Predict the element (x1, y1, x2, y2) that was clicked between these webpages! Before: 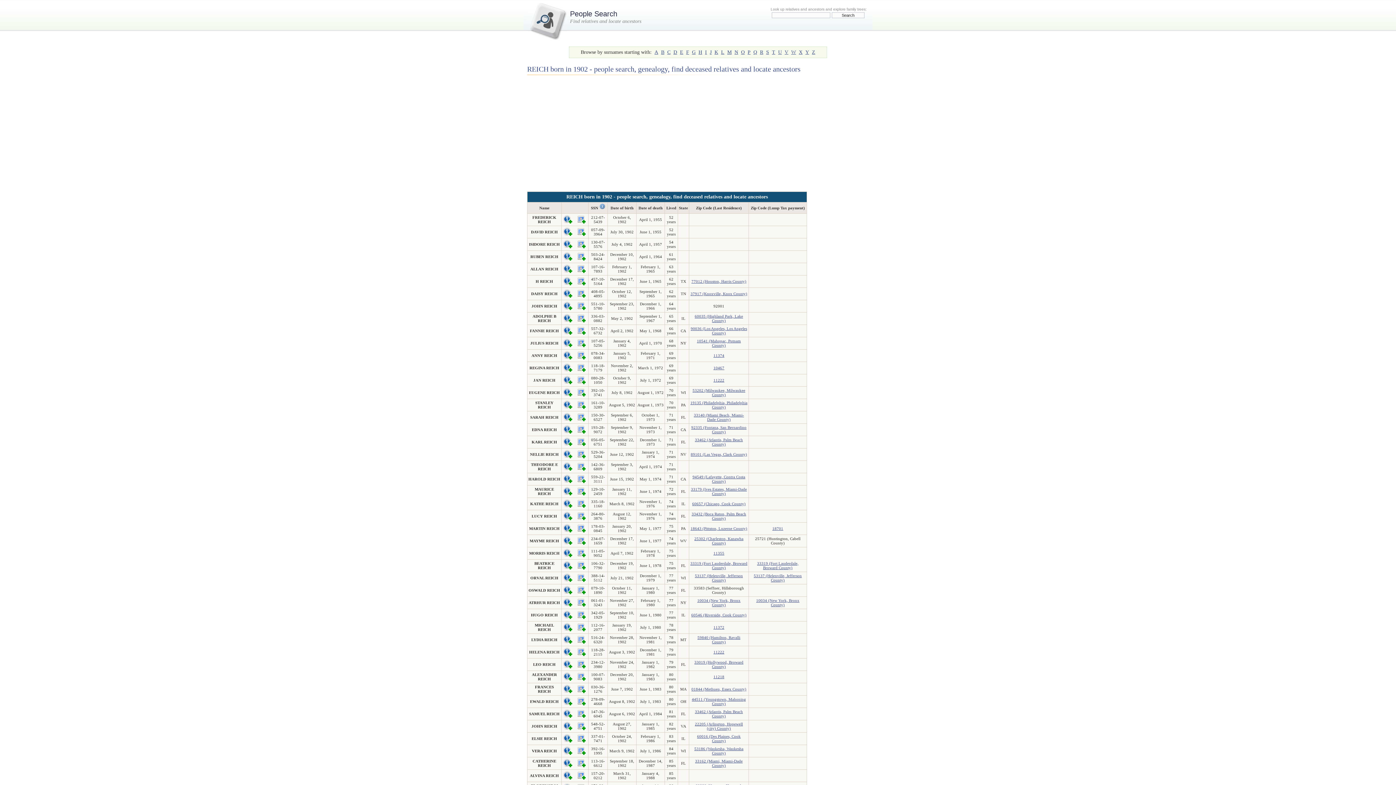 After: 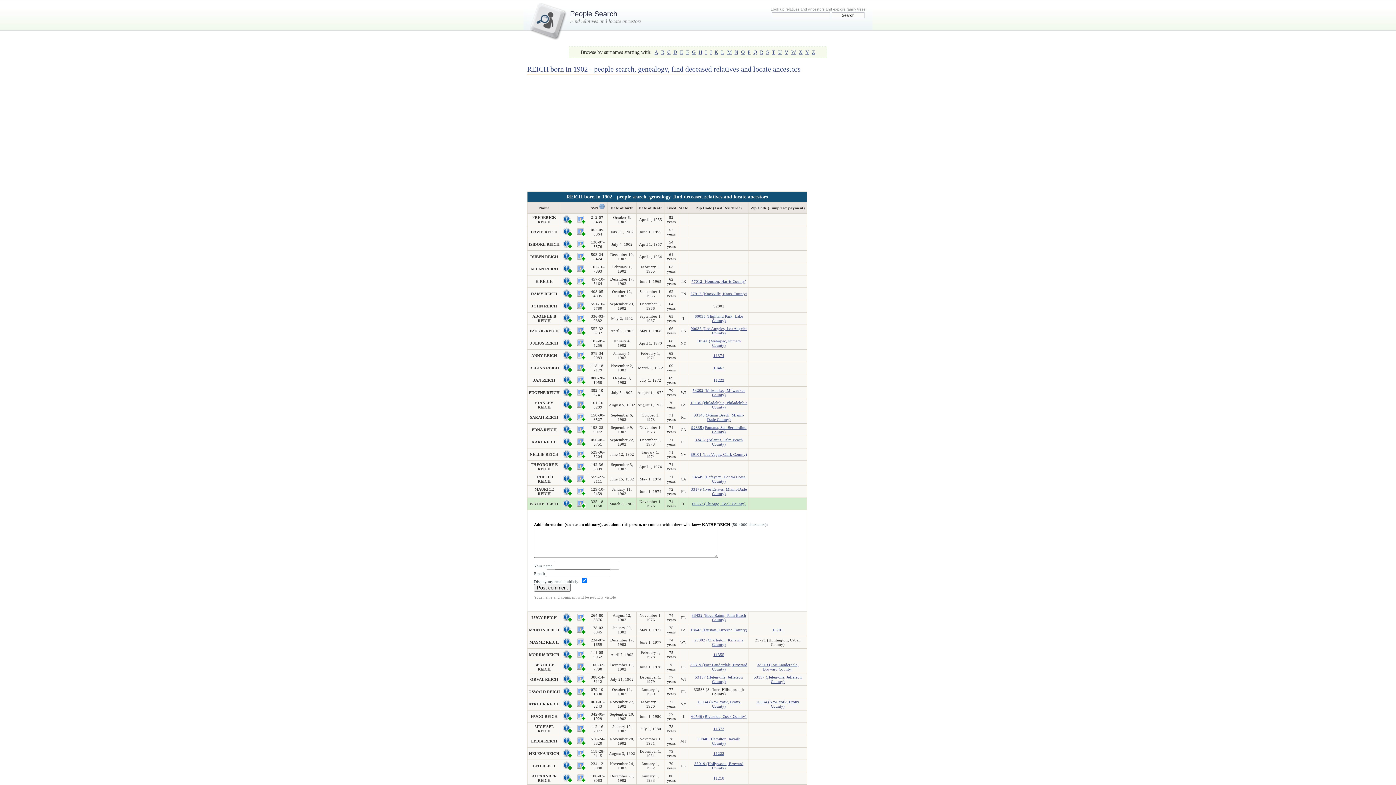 Action: bbox: (563, 505, 572, 509)